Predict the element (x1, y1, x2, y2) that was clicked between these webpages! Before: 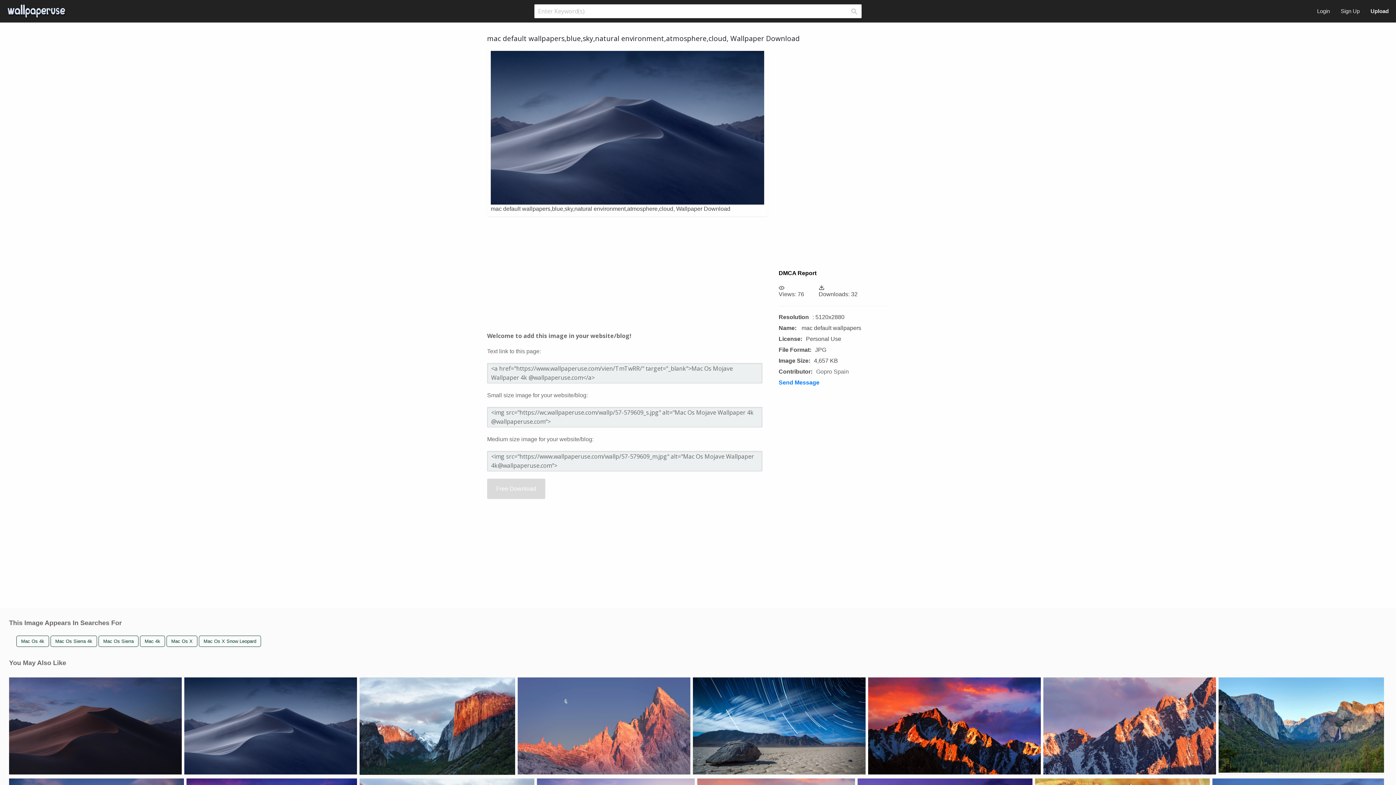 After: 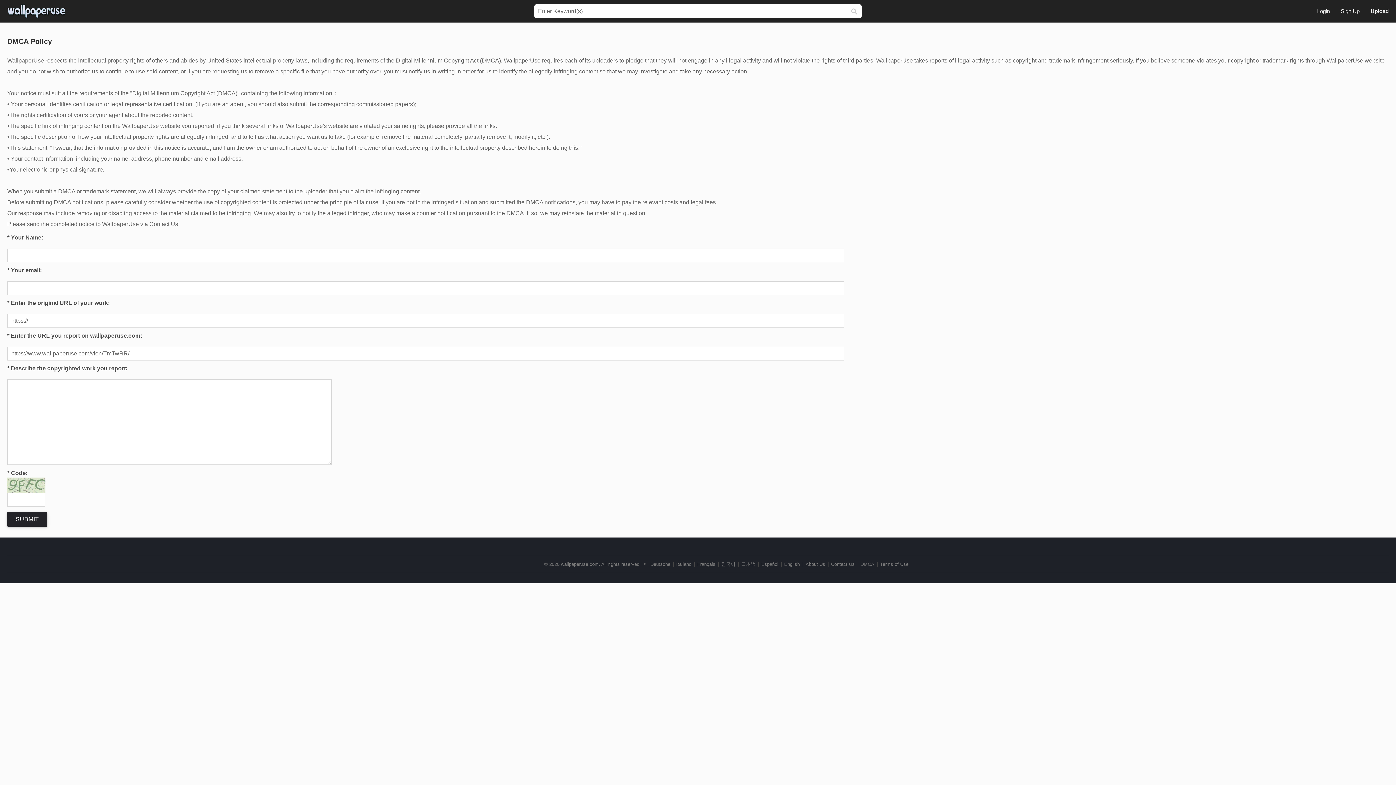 Action: label: DMCA Report bbox: (778, 270, 816, 276)